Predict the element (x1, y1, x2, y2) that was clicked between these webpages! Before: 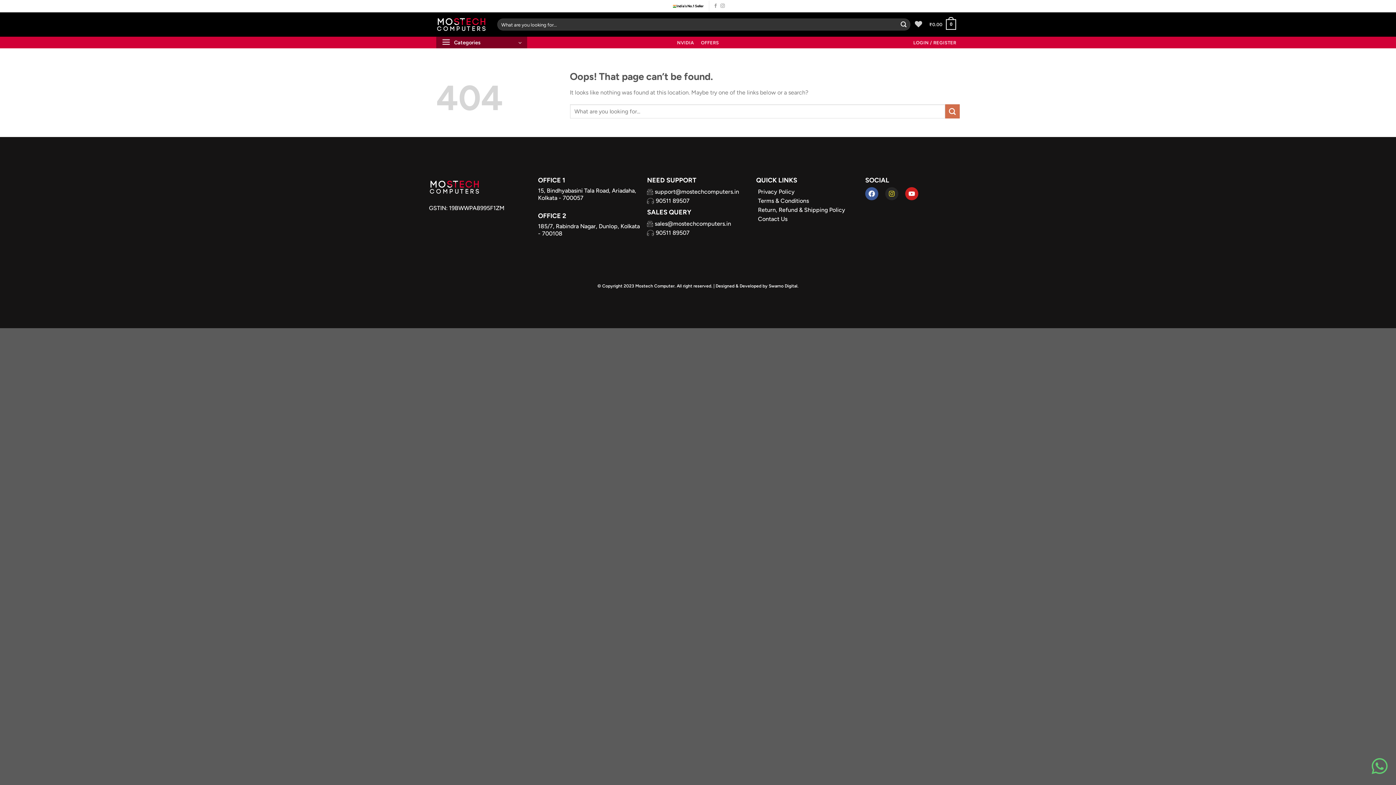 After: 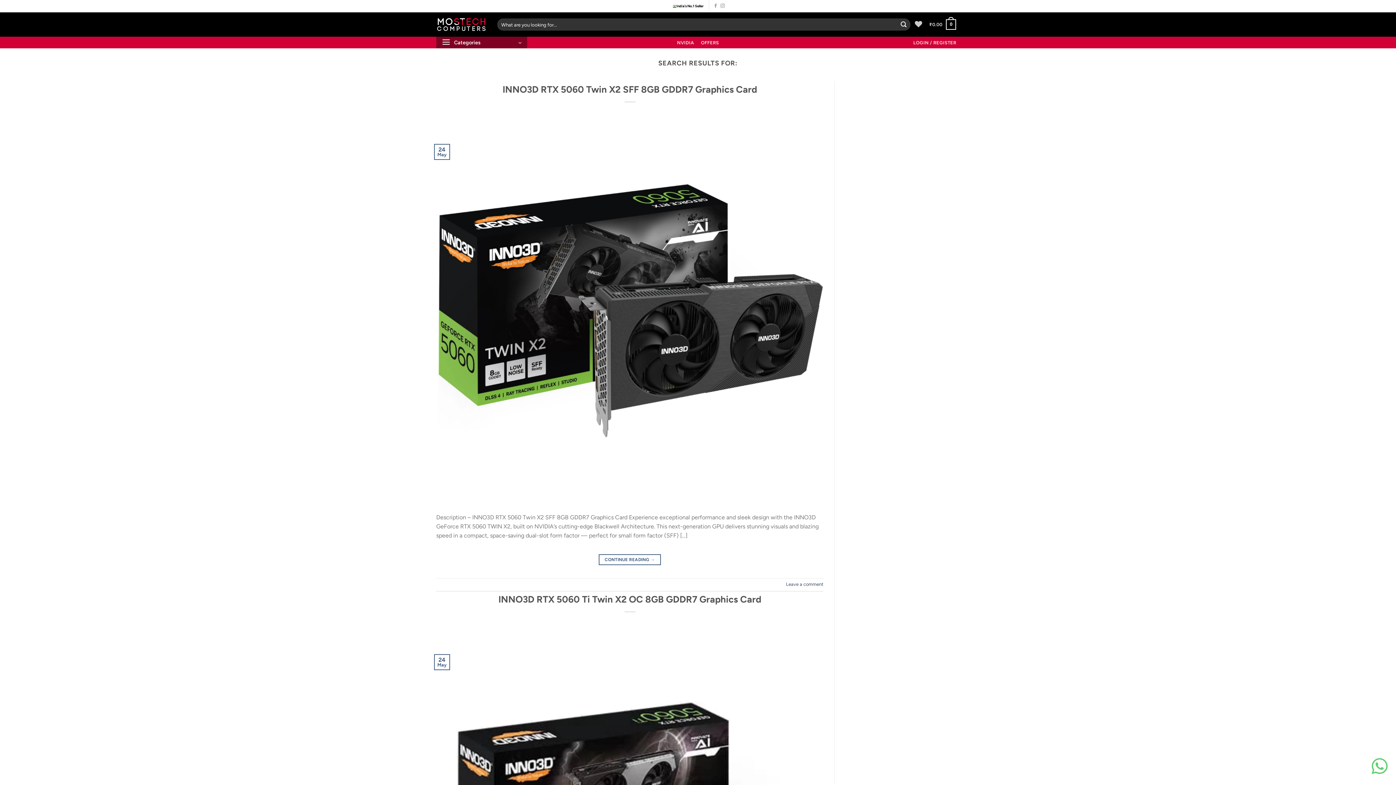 Action: label: Submit bbox: (945, 104, 960, 118)